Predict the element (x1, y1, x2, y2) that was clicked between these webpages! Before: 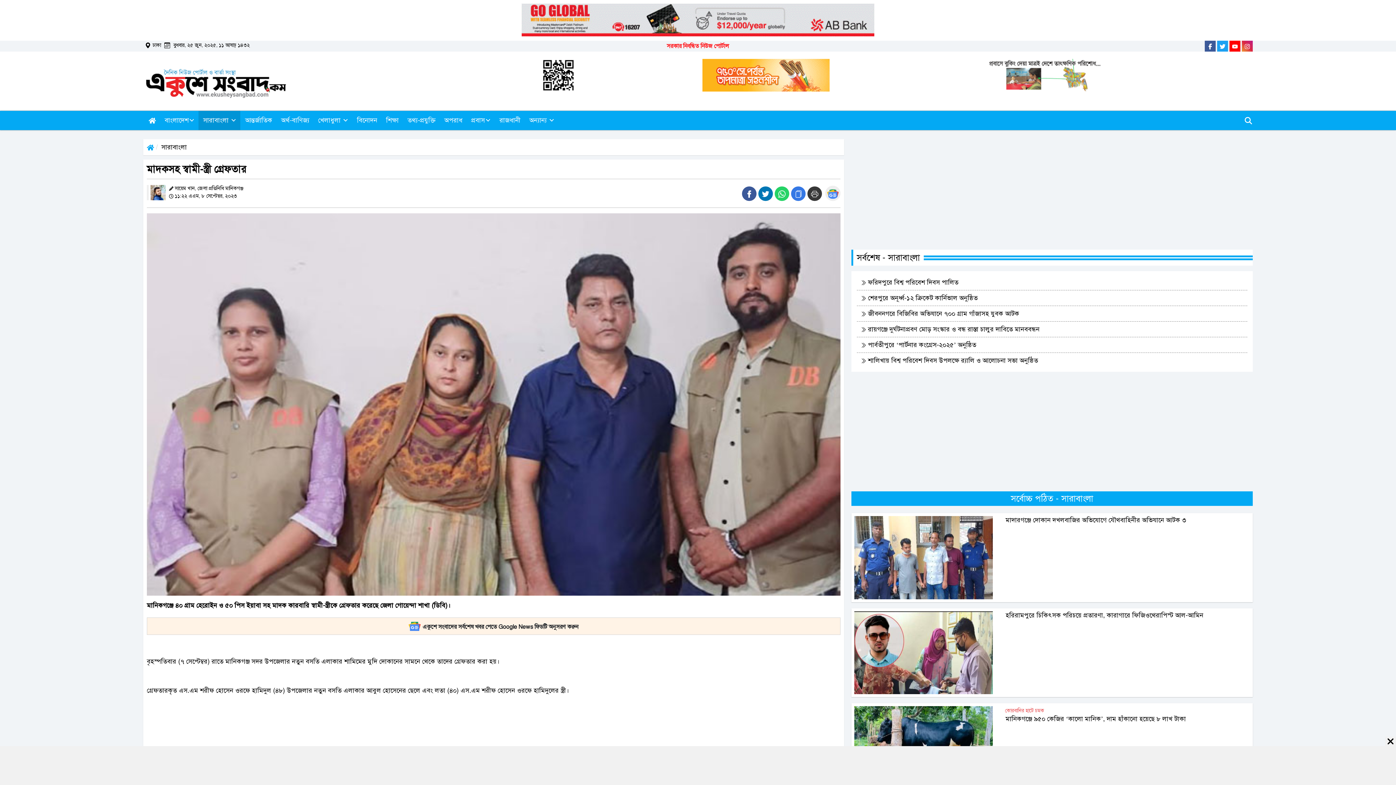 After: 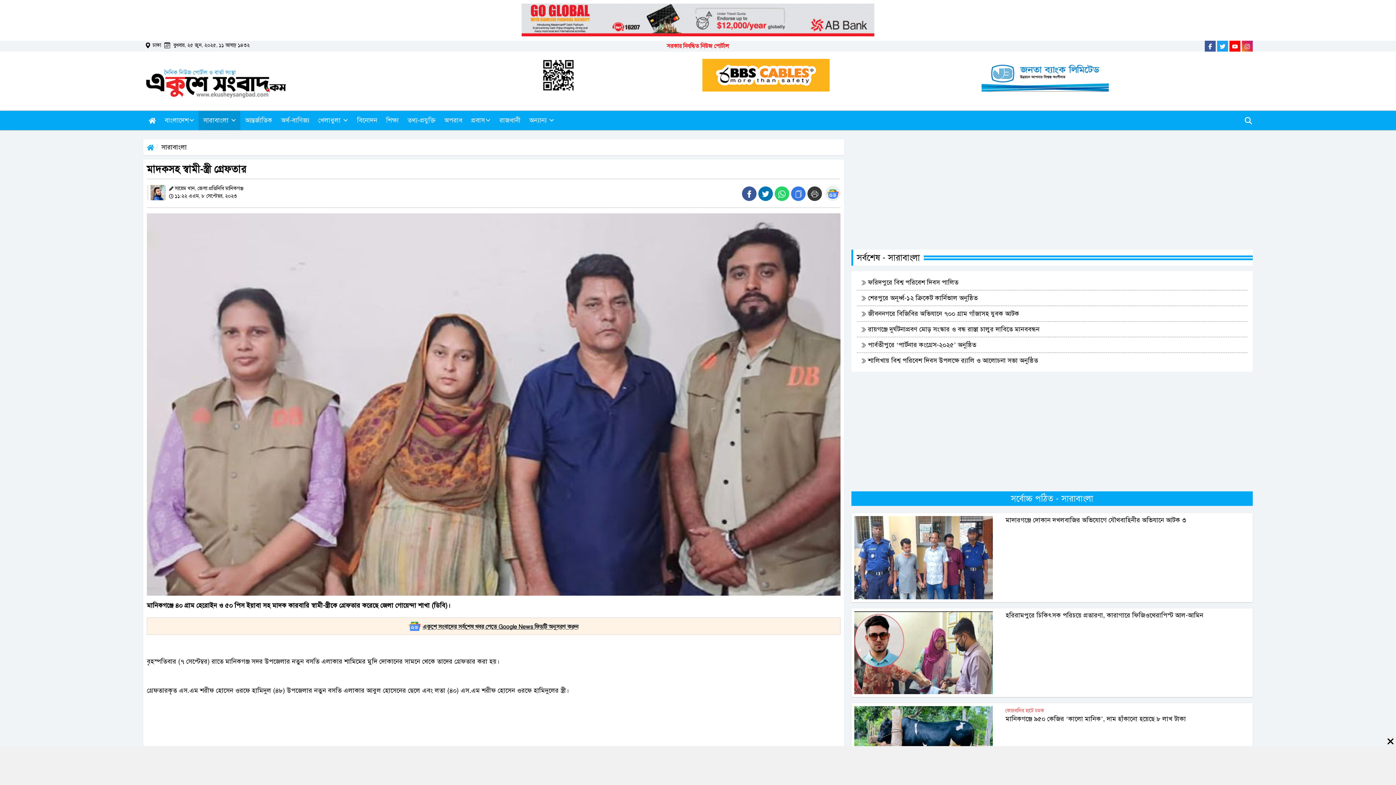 Action: bbox: (408, 623, 578, 631) label: একুশে সংবাদের সর্বশেষ খবর পেতে Google News ফিডটি অনুসরণ করুন